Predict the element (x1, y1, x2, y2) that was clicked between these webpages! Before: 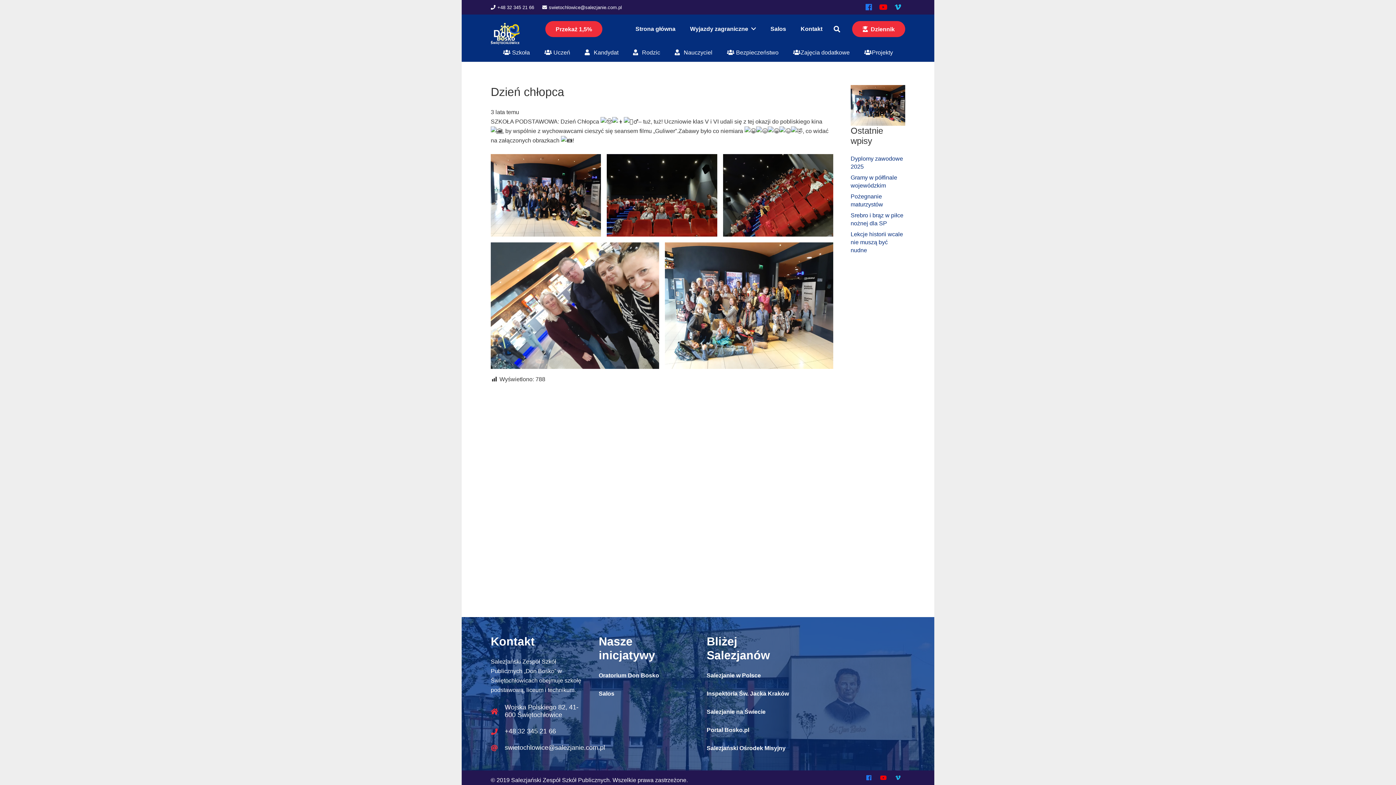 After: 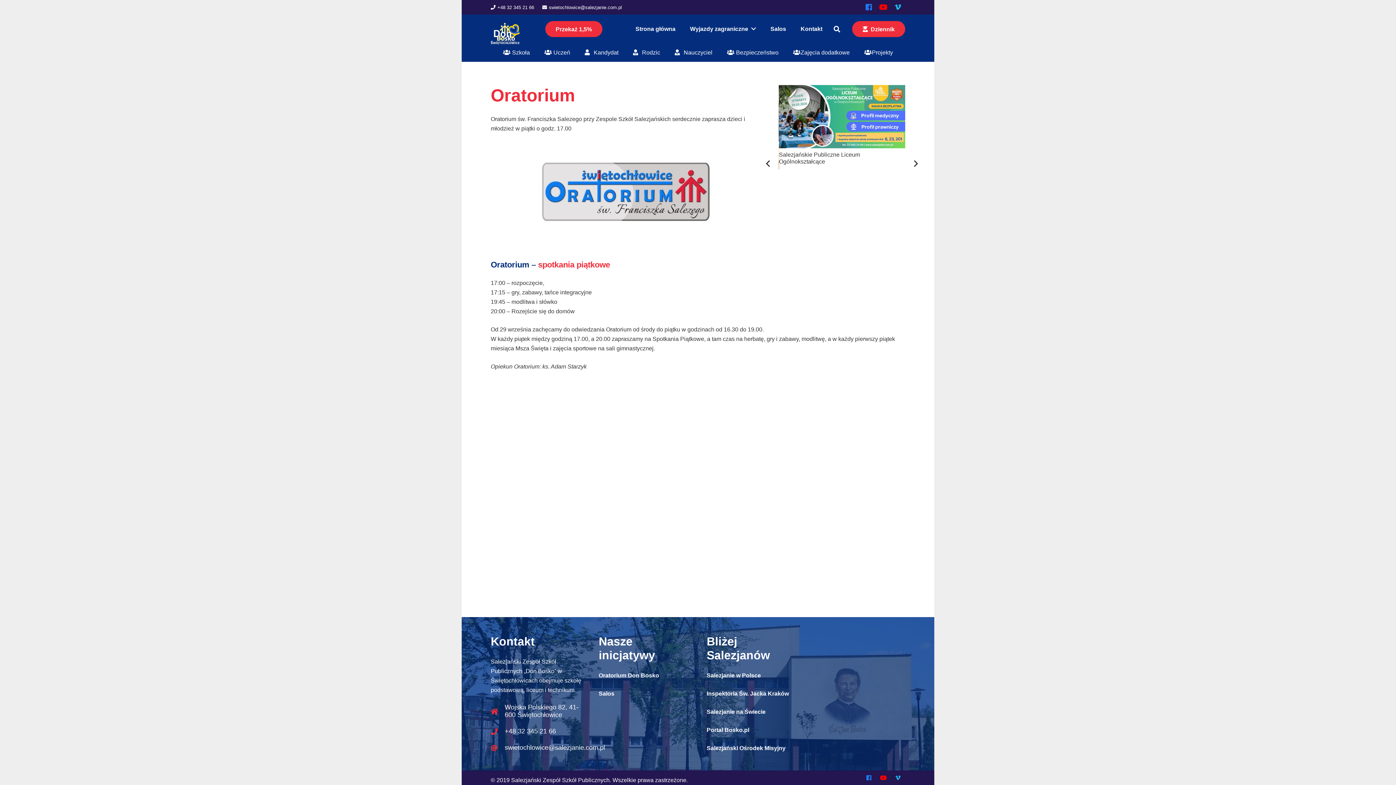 Action: bbox: (598, 672, 659, 678) label: Oratorium Don Bosko